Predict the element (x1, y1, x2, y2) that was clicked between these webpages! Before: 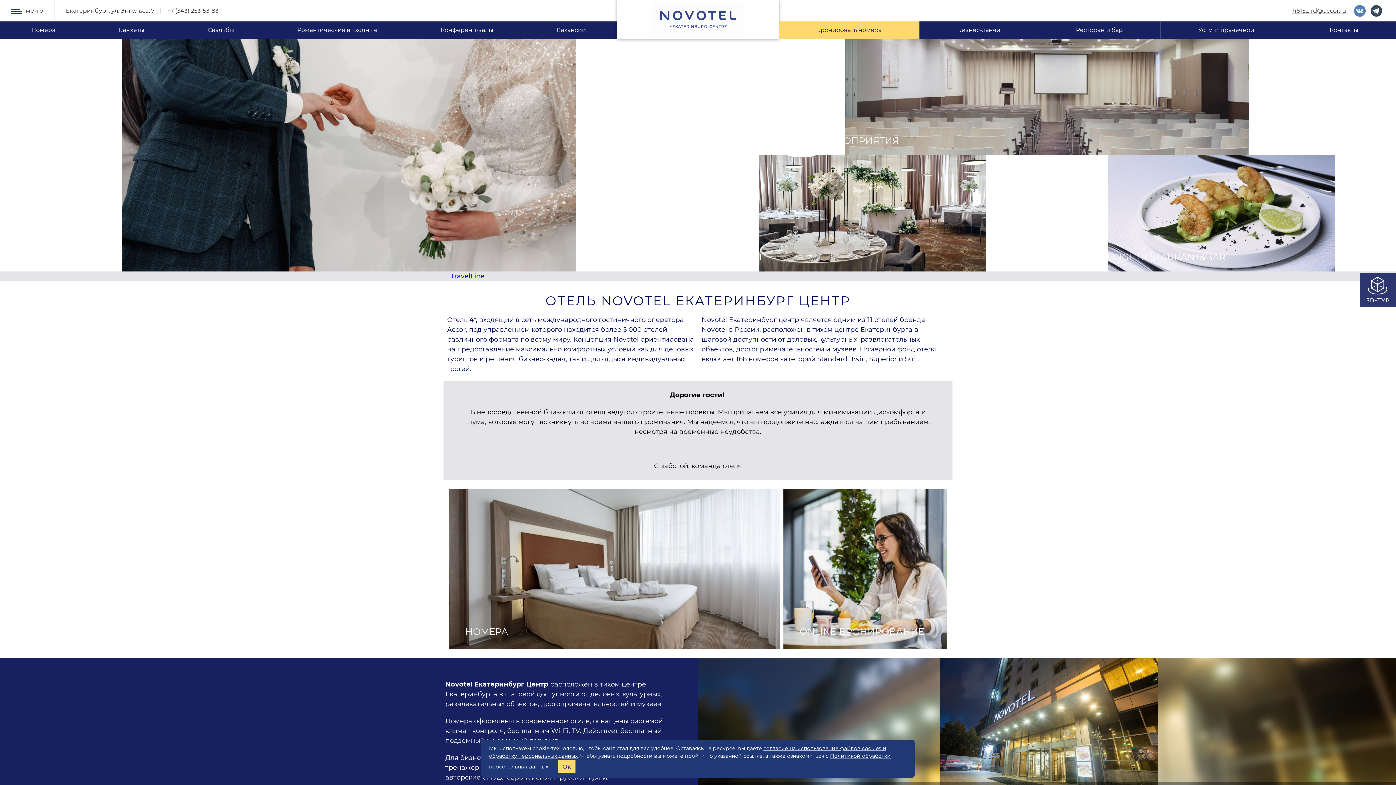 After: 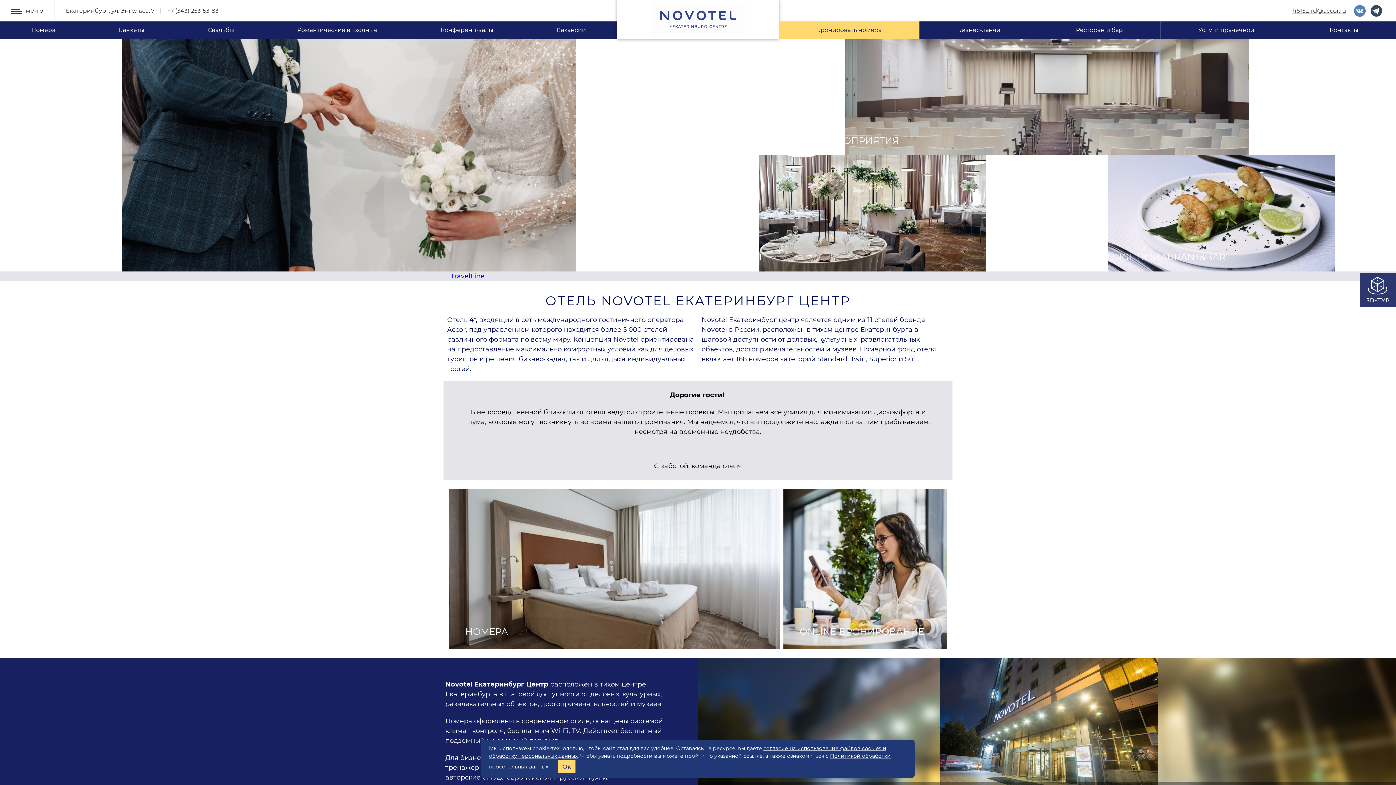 Action: bbox: (167, 7, 617, 14) label: +7 (343) 253-53-83